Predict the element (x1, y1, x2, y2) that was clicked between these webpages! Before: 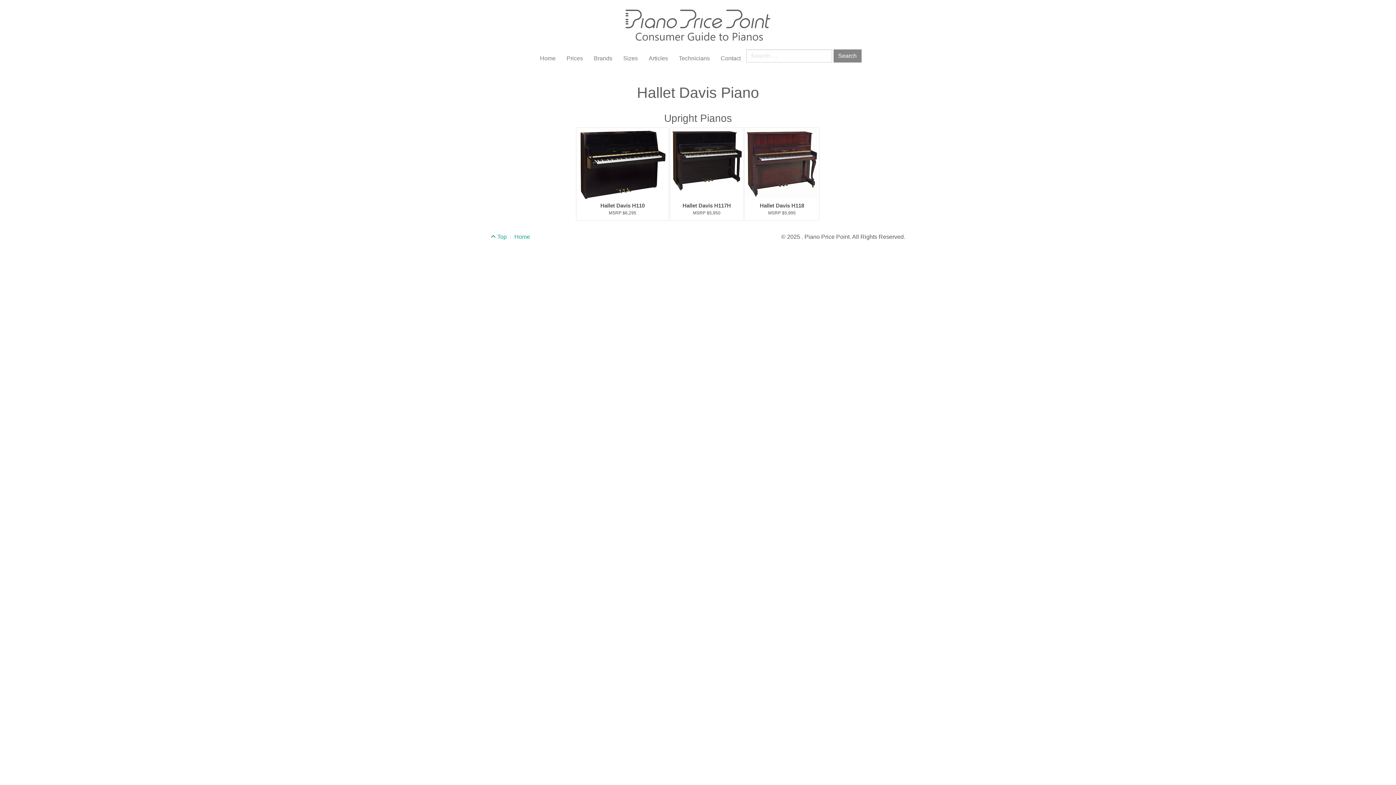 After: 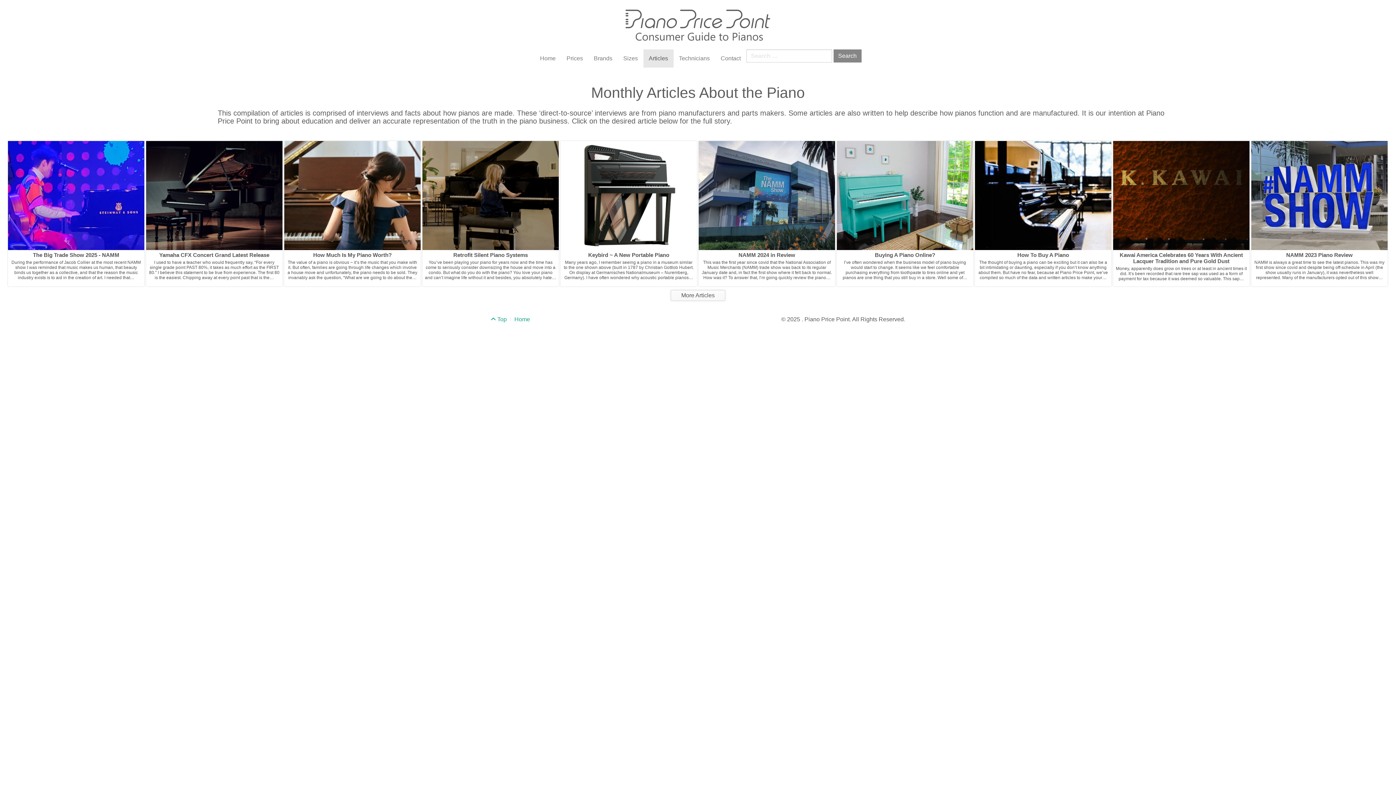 Action: bbox: (643, 49, 673, 67) label: Articles